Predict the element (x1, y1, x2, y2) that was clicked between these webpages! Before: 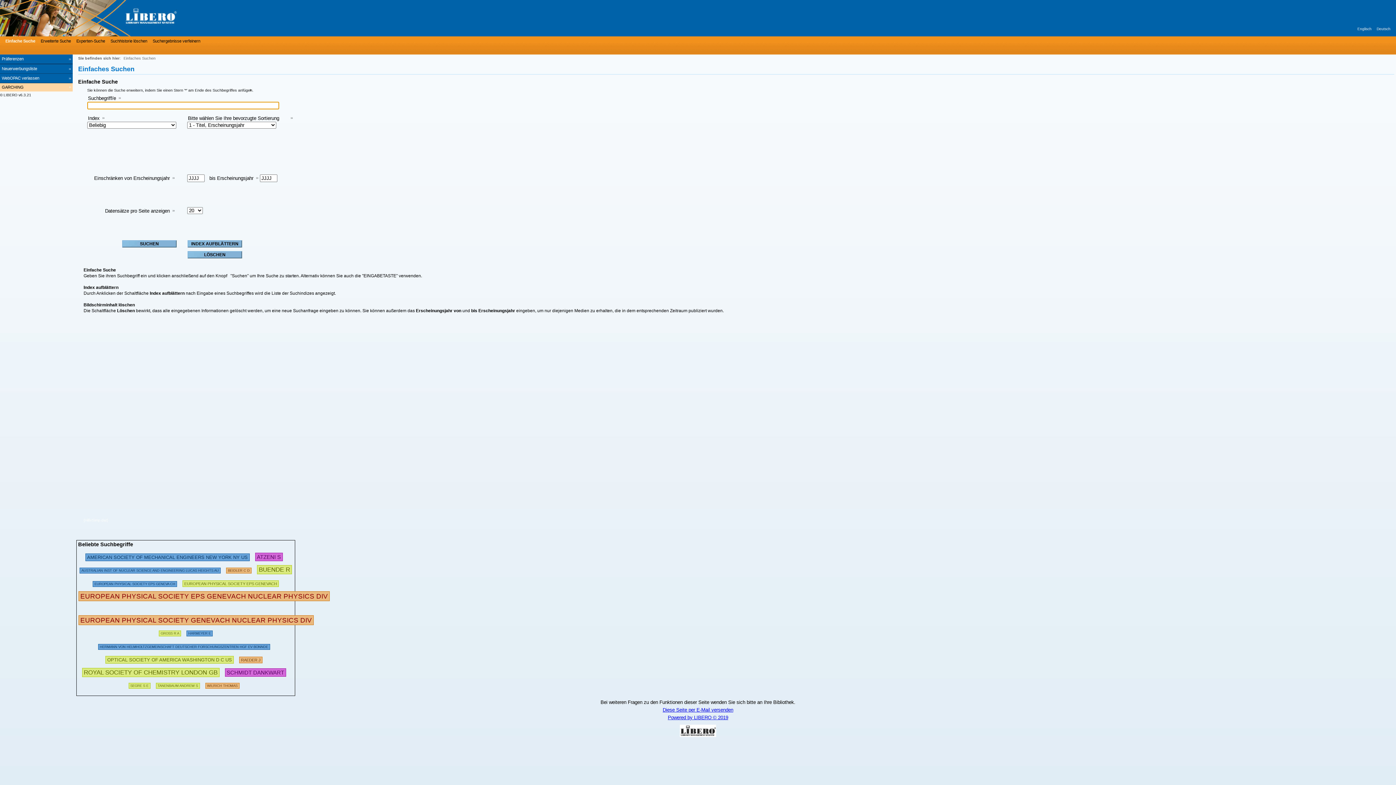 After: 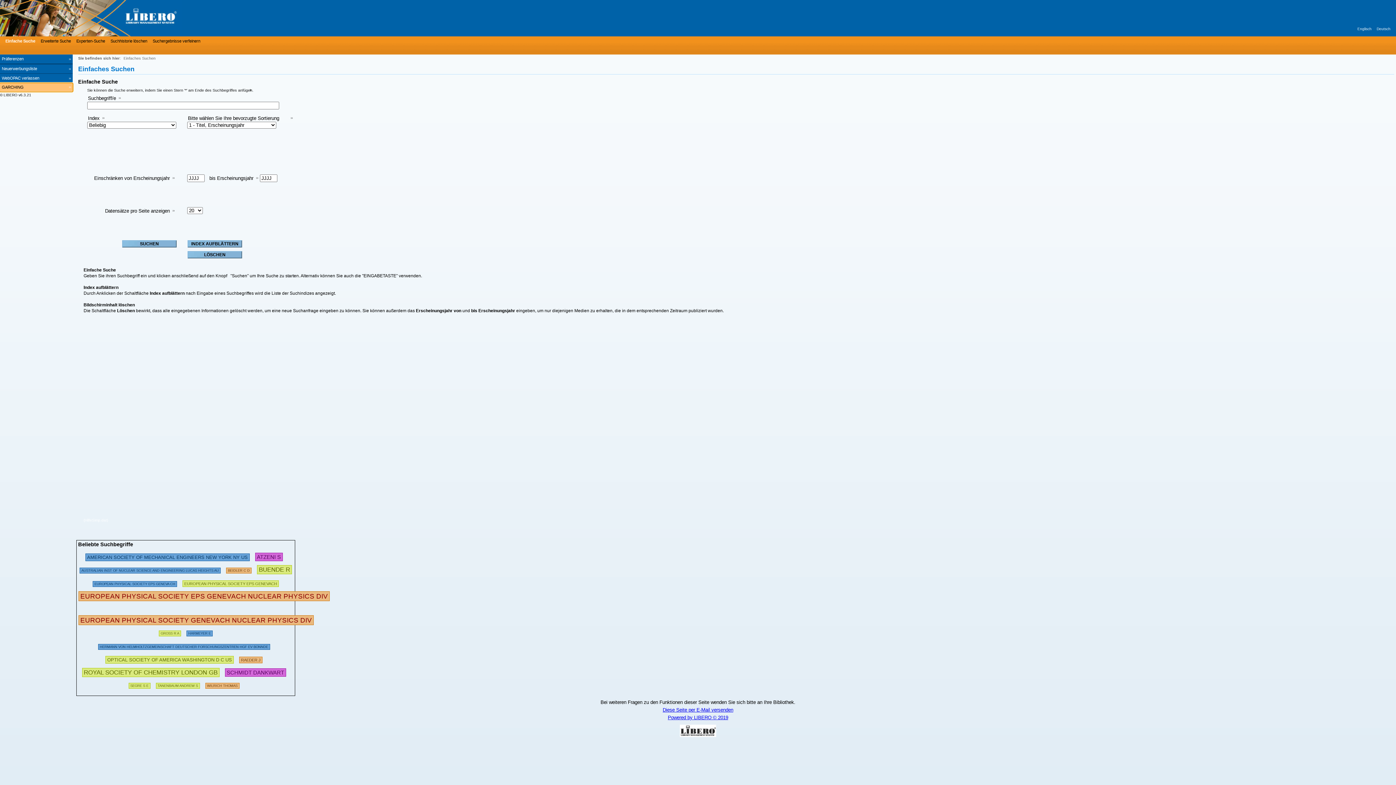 Action: bbox: (0, 83, 72, 91) label: GARCHING